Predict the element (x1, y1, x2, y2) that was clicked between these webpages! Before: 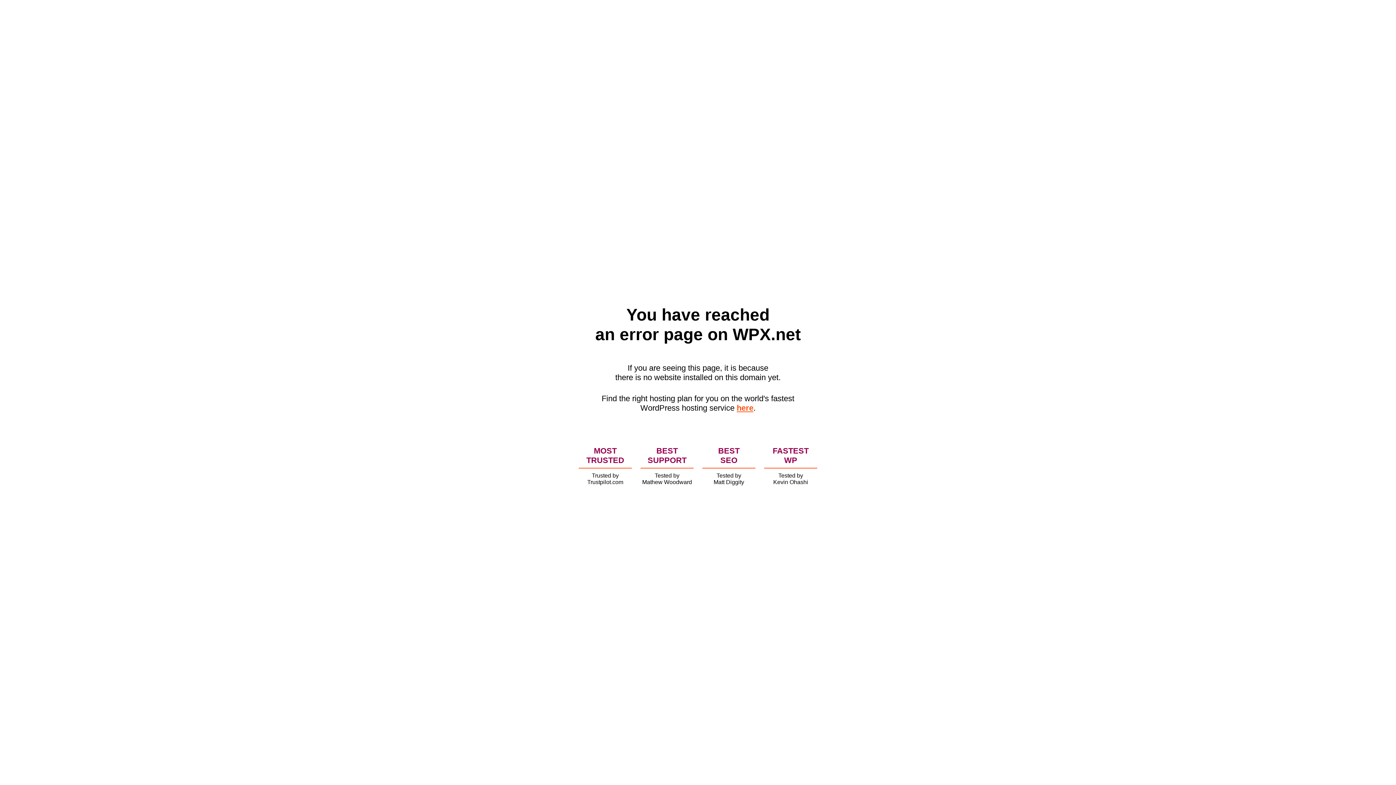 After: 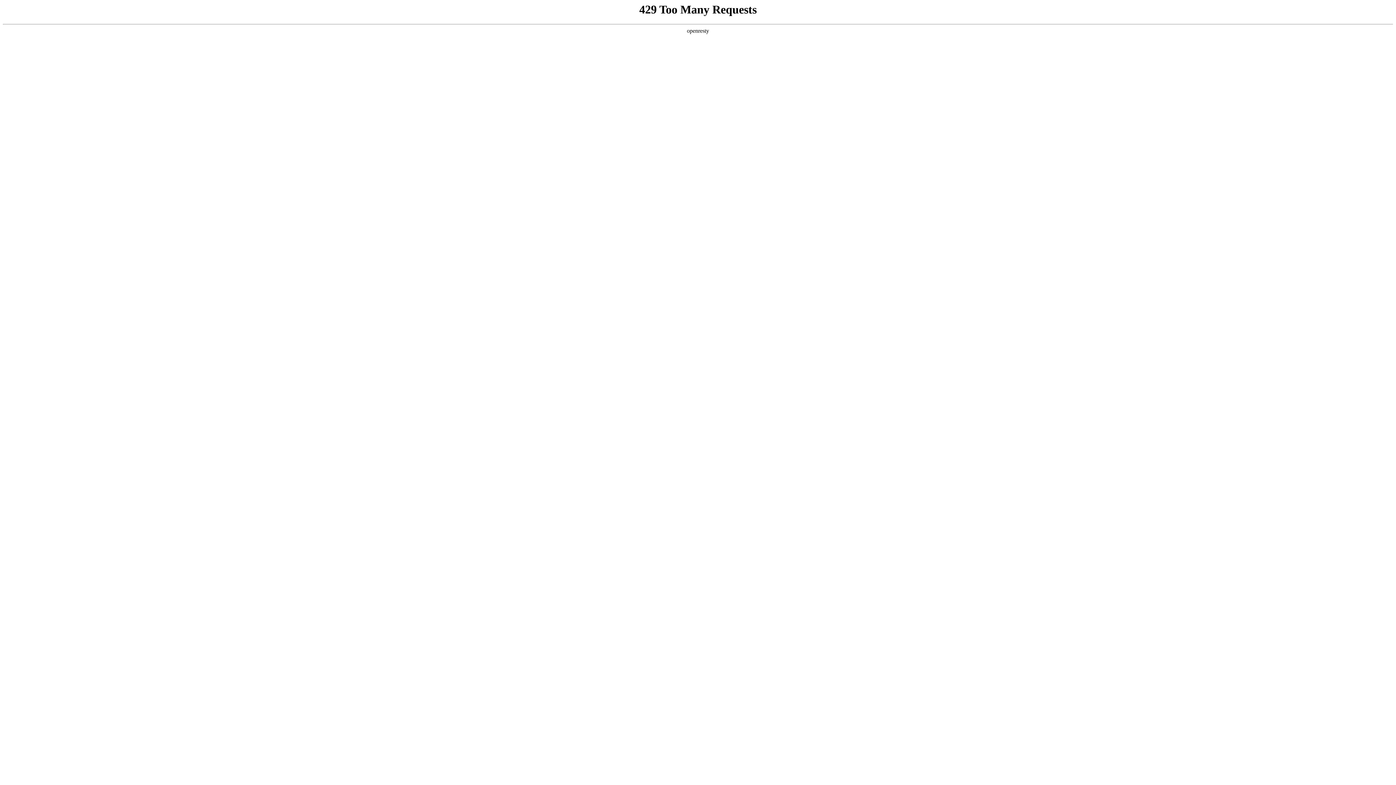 Action: bbox: (736, 403, 753, 412) label: here